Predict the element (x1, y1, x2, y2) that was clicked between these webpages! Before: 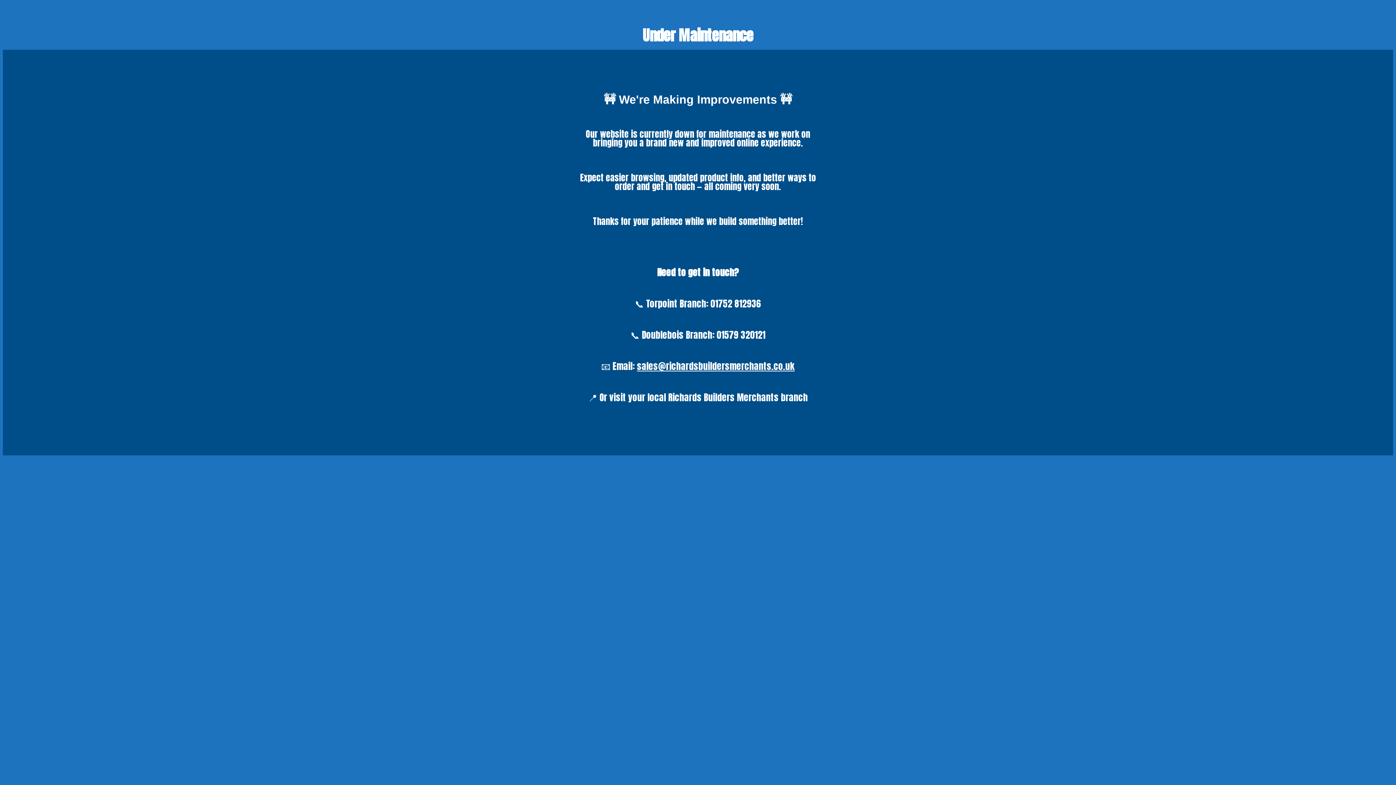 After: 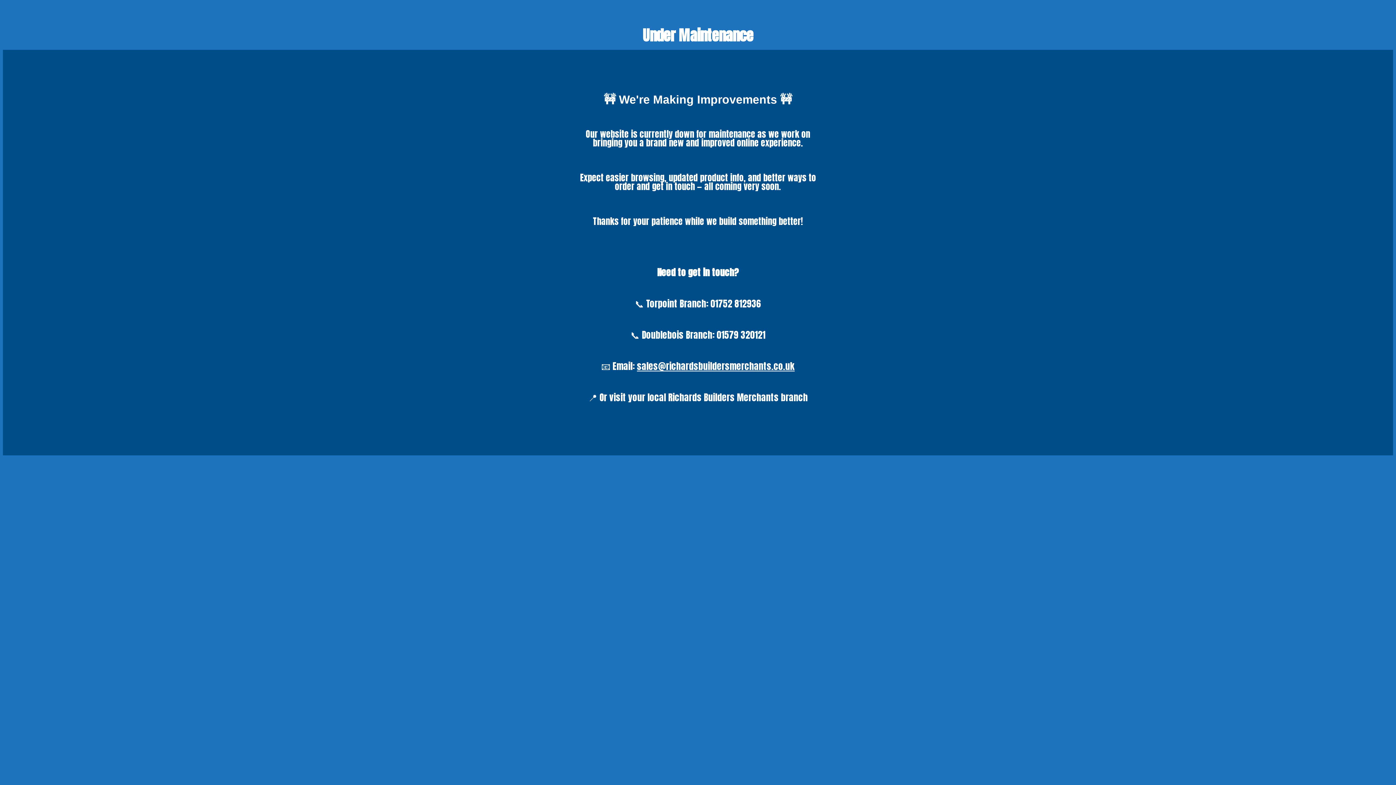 Action: bbox: (637, 359, 794, 373) label: sales@richardsbuildersmerchants.co.uk